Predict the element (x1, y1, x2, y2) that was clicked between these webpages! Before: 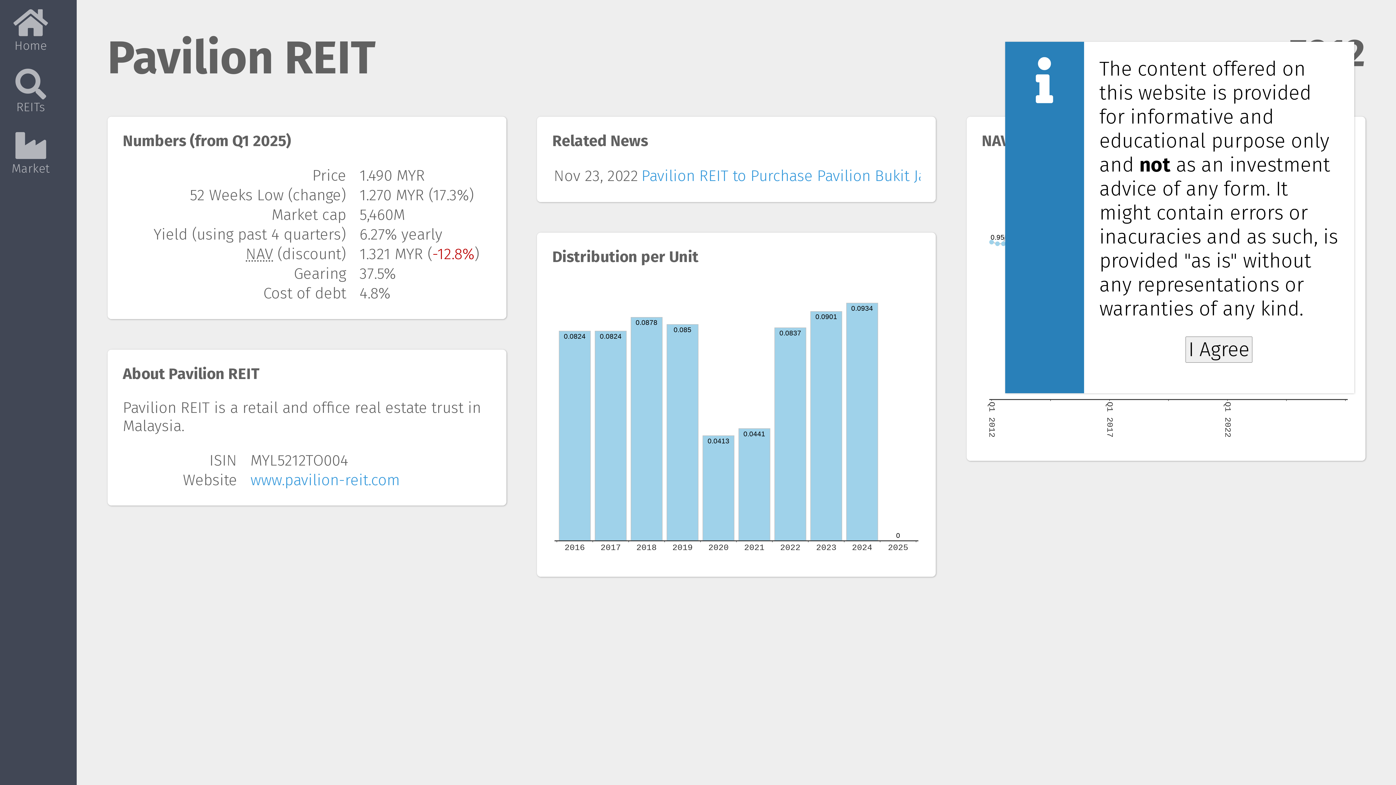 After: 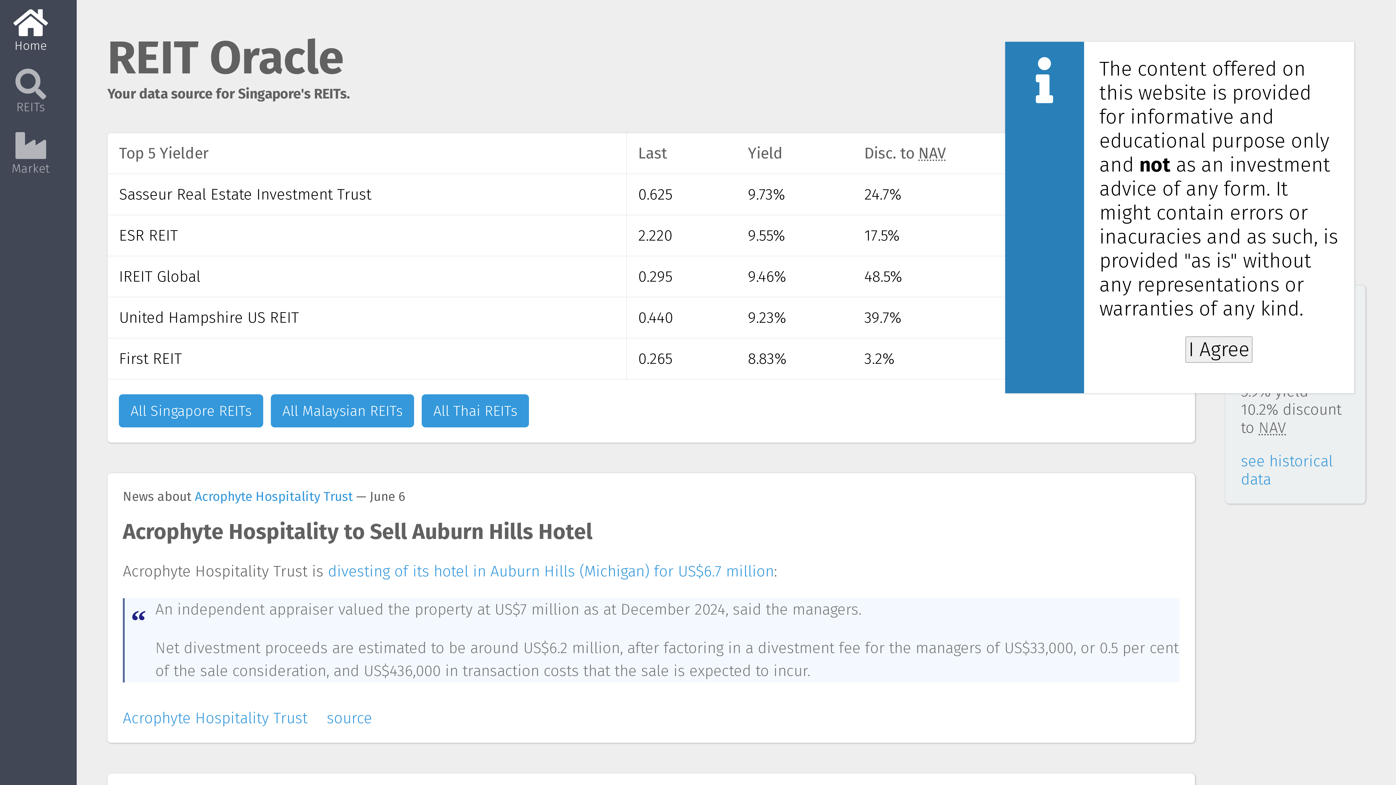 Action: bbox: (13, 22, 47, 53) label: 
Home